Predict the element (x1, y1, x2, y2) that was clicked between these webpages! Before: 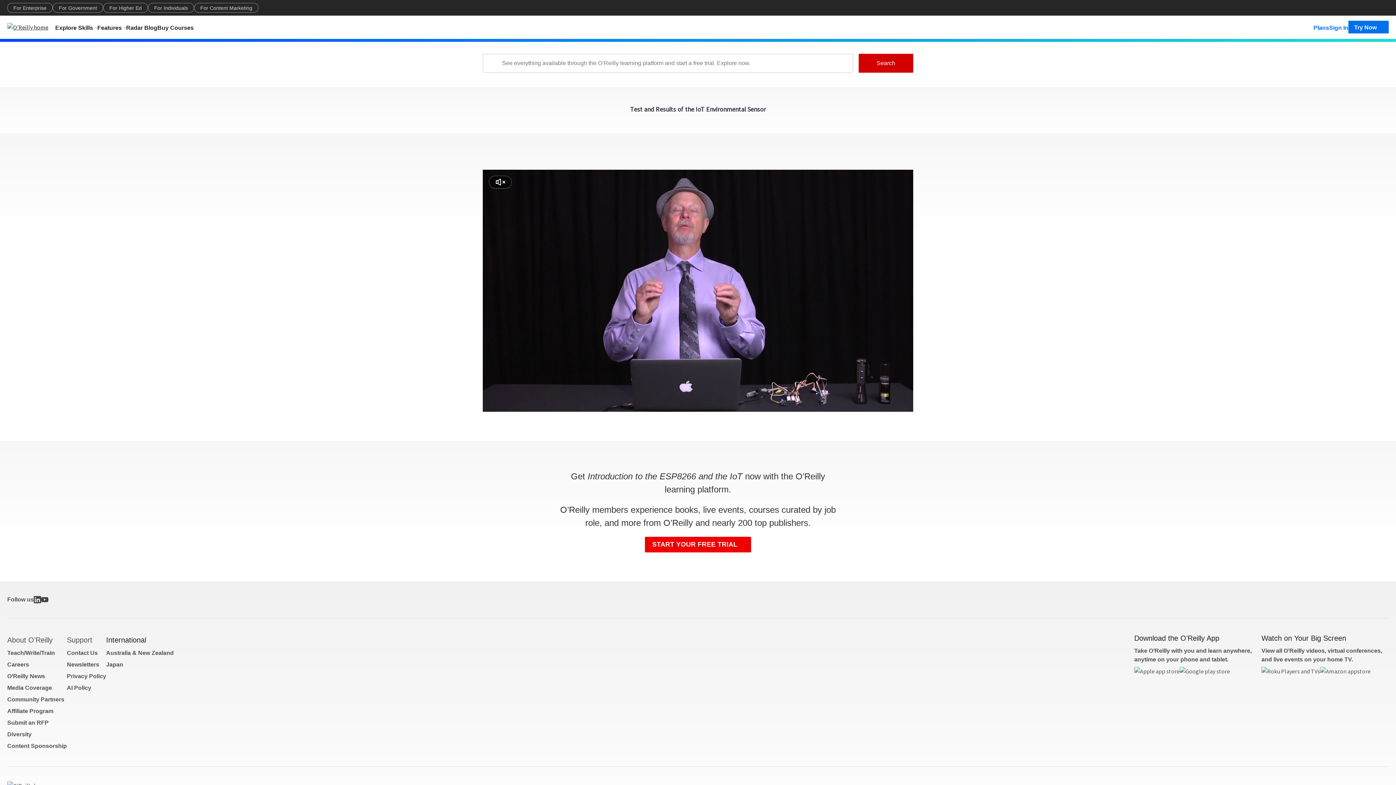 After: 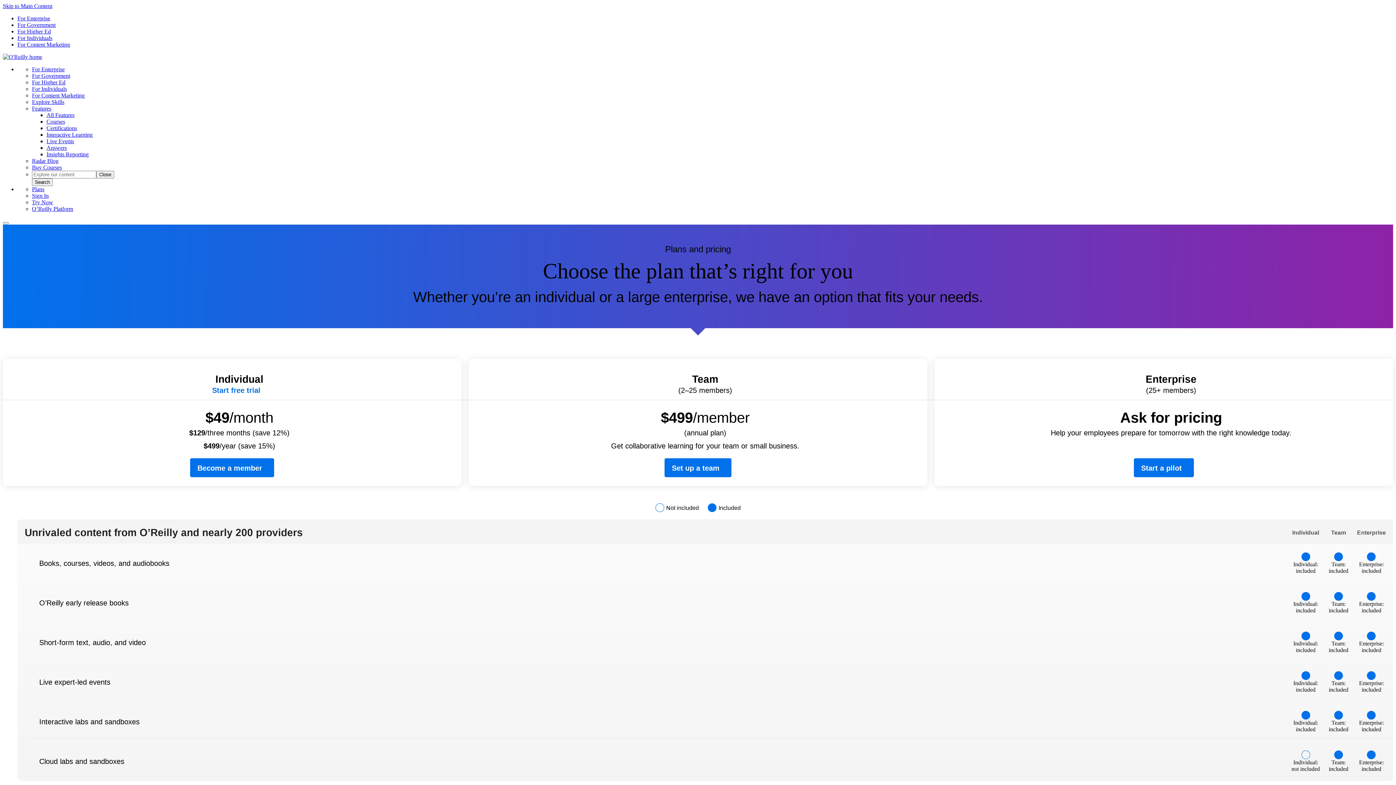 Action: label: Plans bbox: (1313, 20, 1329, 33)